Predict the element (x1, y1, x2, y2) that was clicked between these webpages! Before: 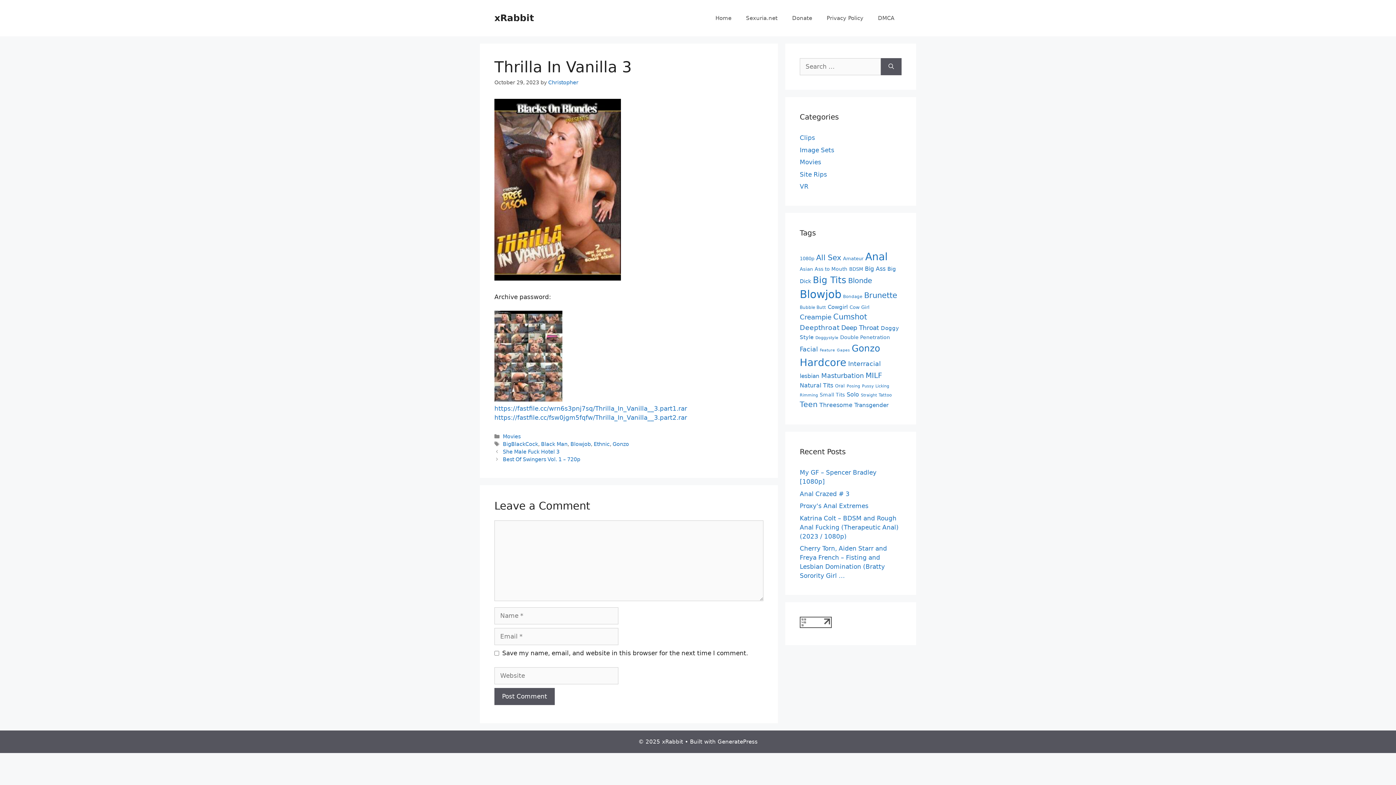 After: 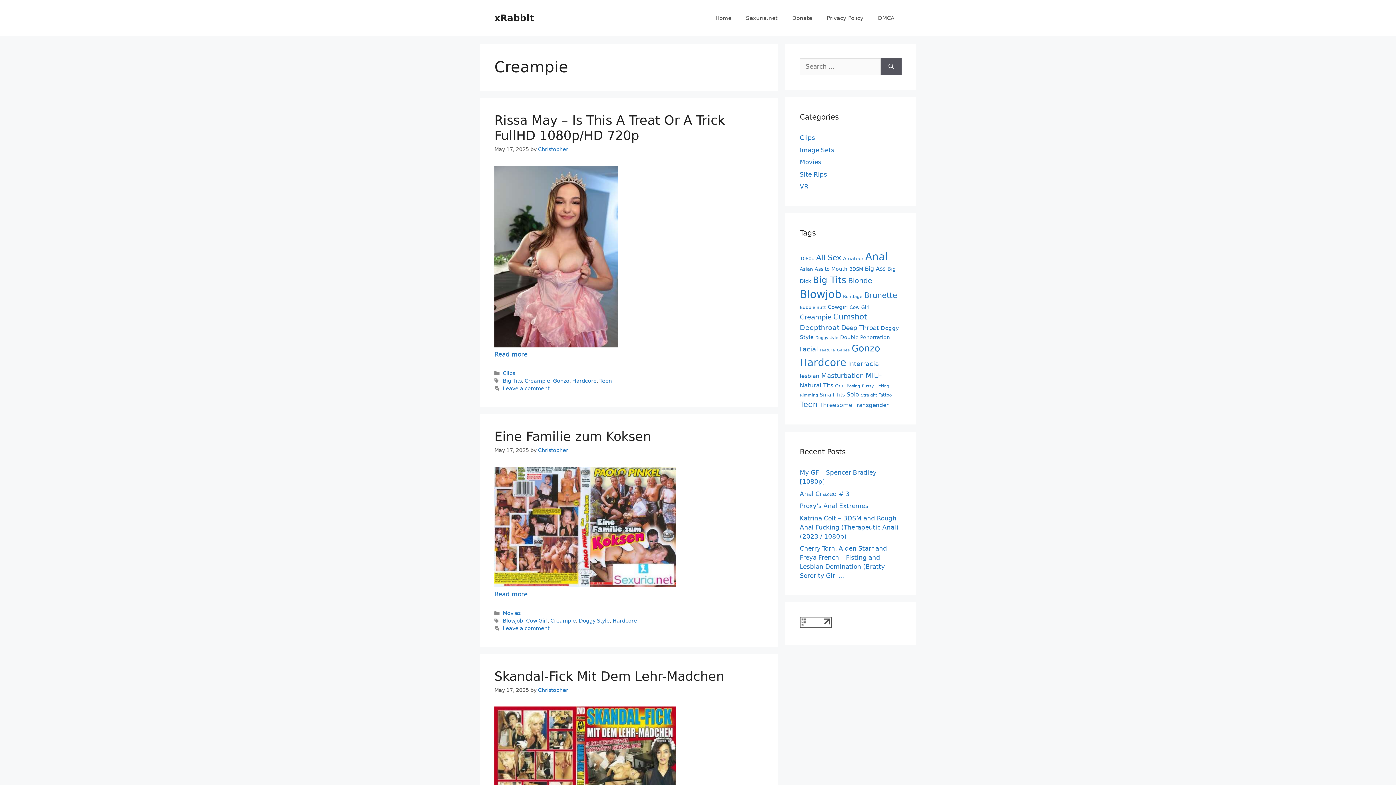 Action: label: Creampie (7,880 items) bbox: (800, 313, 831, 321)